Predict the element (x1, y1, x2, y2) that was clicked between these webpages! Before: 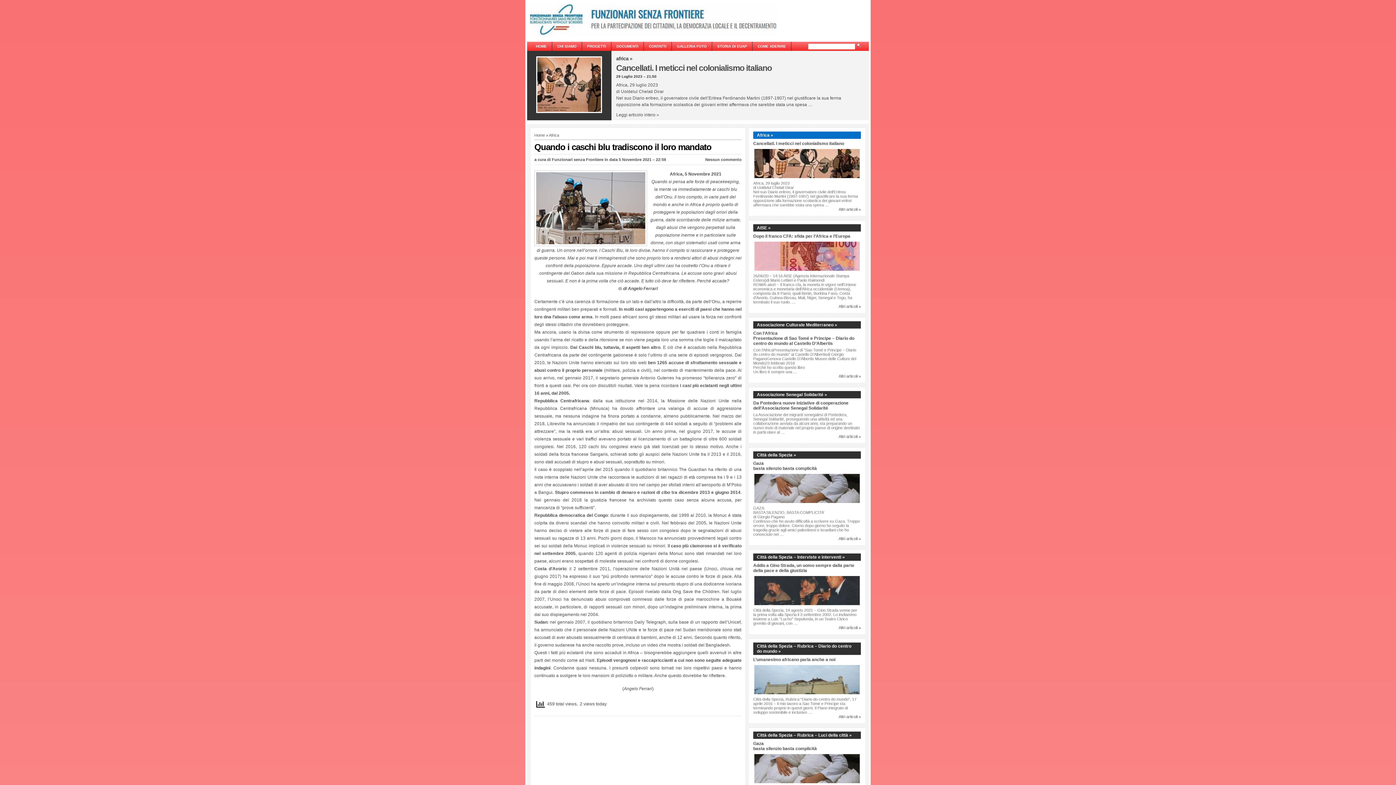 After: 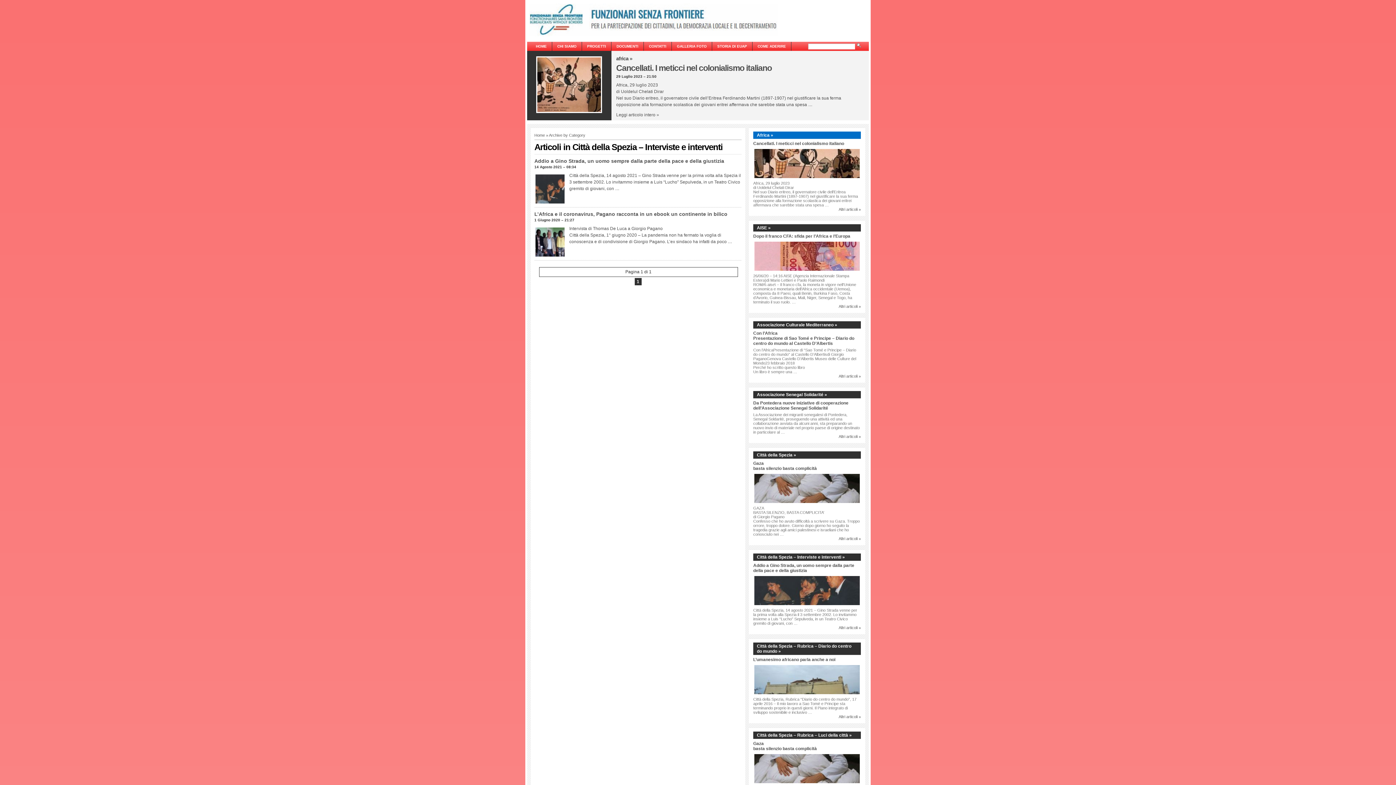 Action: bbox: (838, 625, 861, 630) label: Altri articoli »